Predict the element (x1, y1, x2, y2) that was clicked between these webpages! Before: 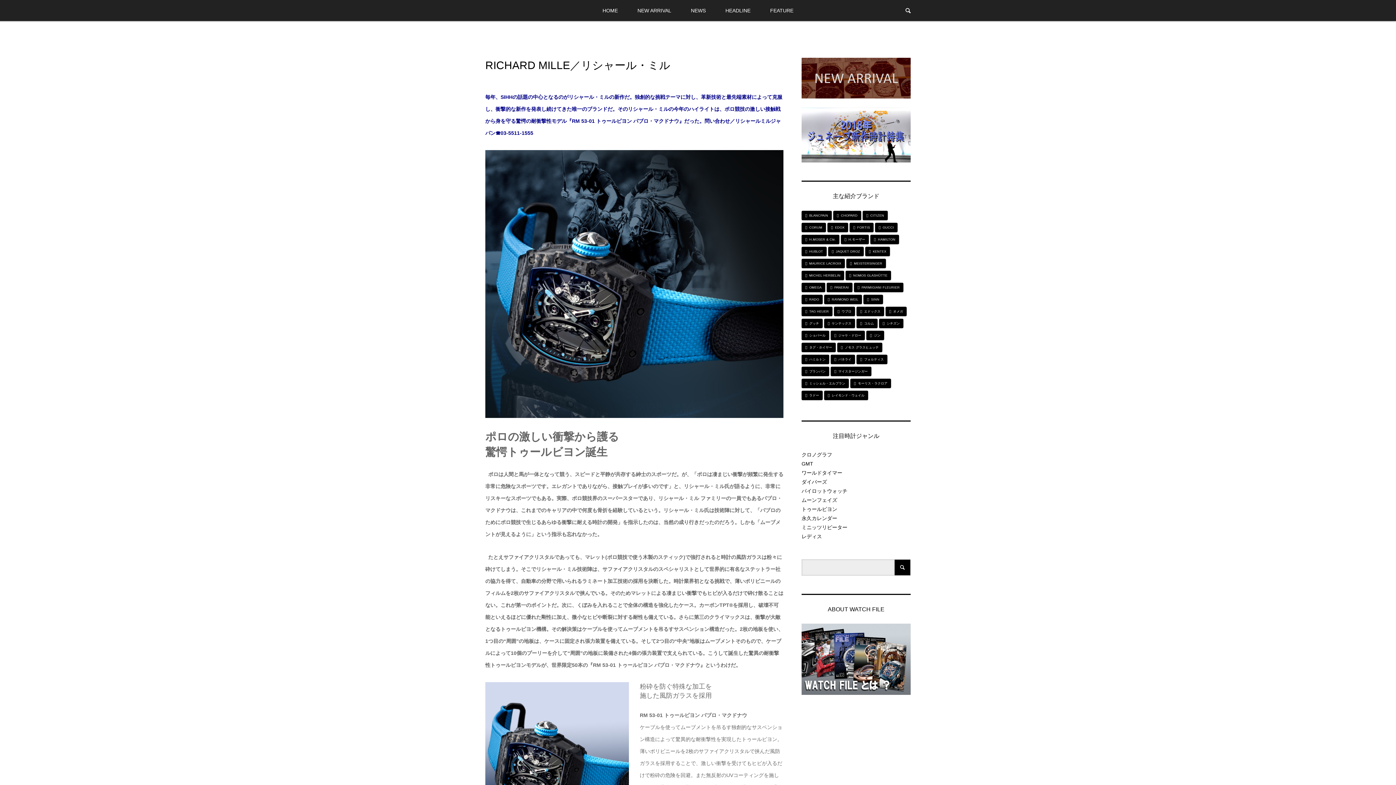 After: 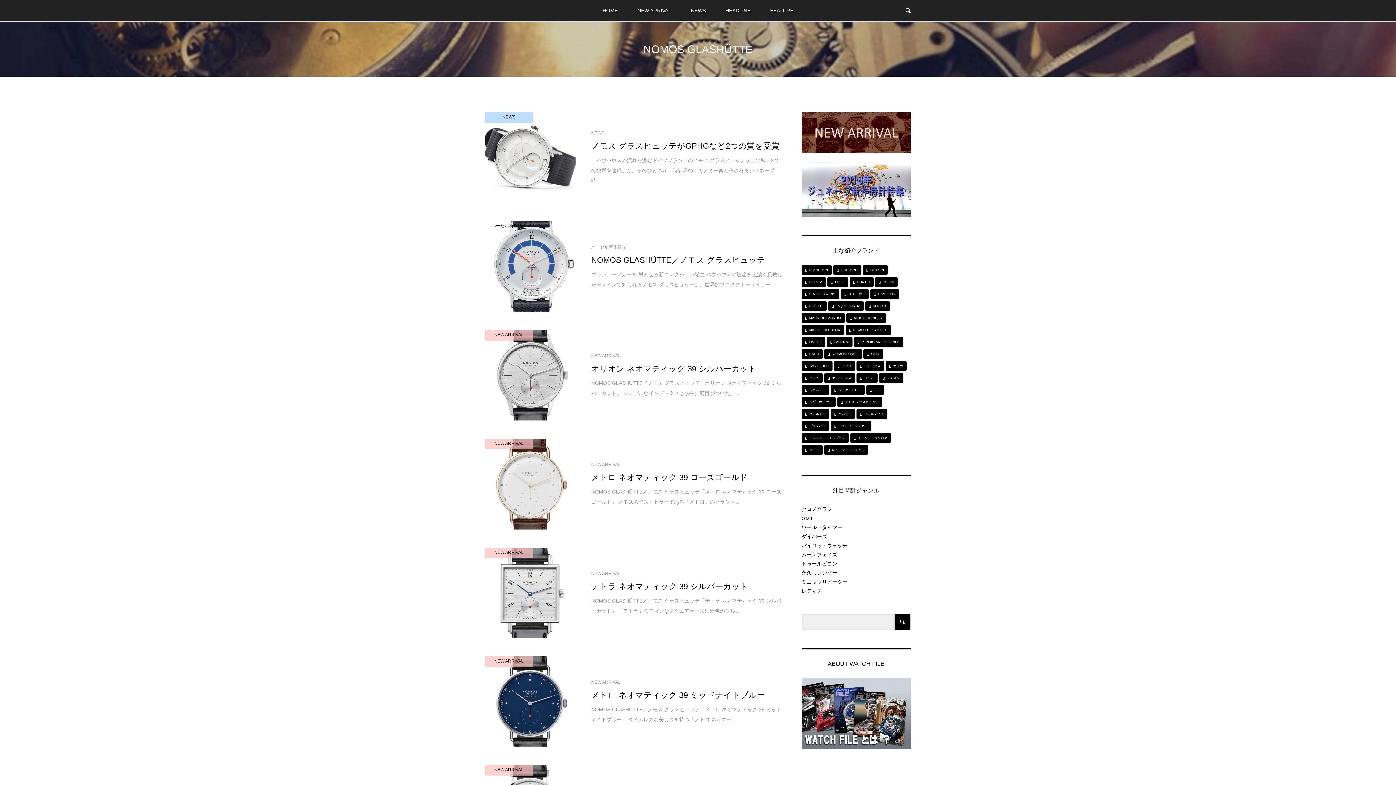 Action: label: NOMOS GLASHÜTTE (7個の項目) bbox: (845, 270, 891, 280)